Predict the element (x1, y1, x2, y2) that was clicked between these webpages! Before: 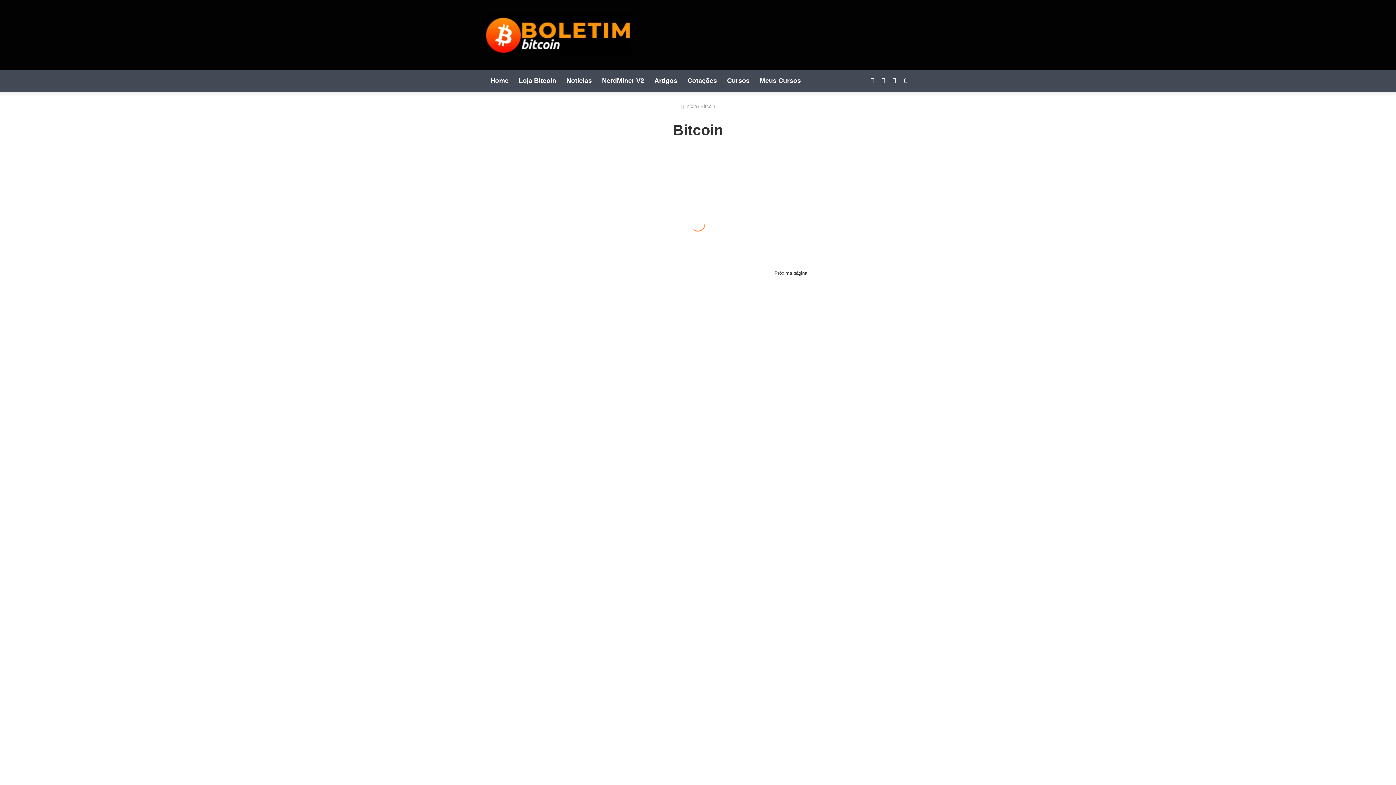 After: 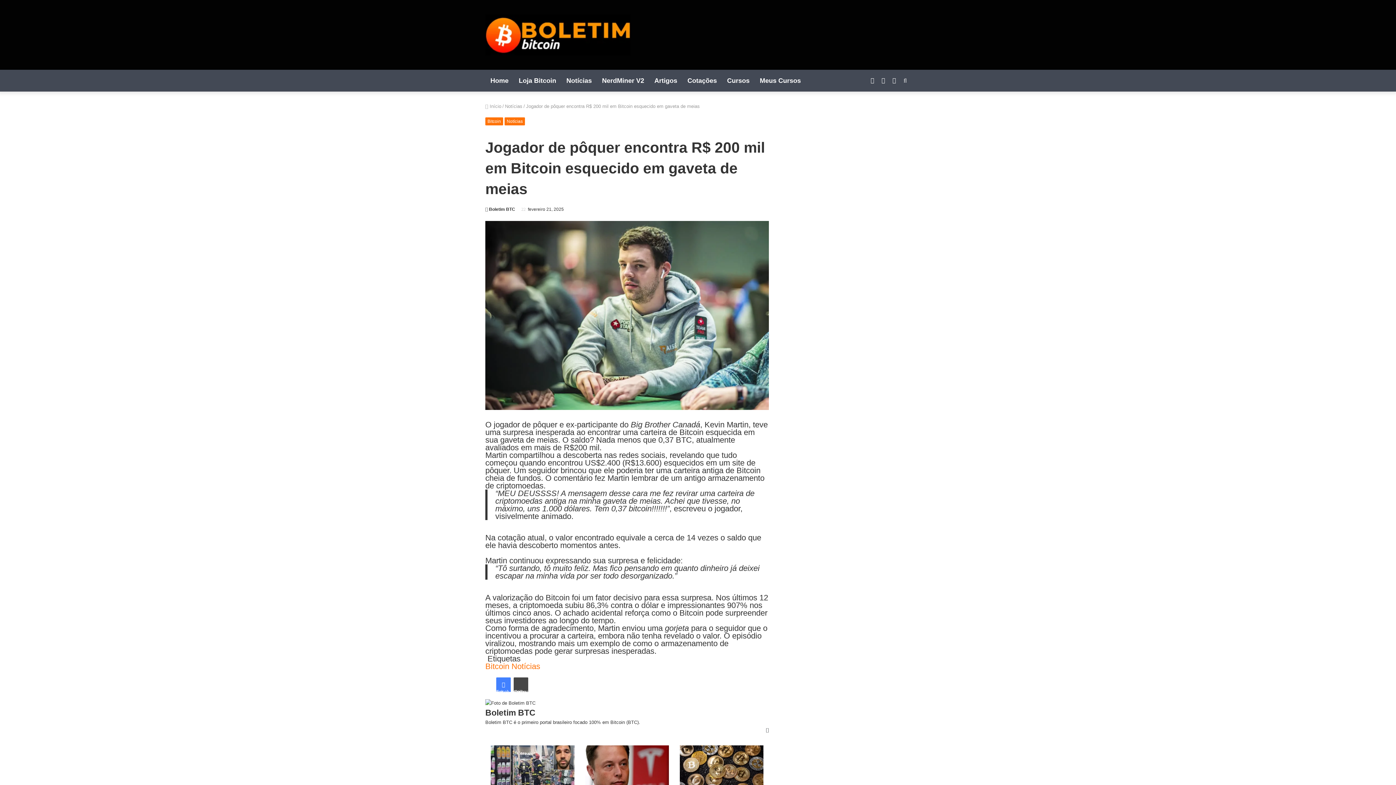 Action: label: Jogador de pôquer encontra R$ 200 mil em Bitcoin esquecido em gaveta de meias bbox: (630, 151, 766, 315)